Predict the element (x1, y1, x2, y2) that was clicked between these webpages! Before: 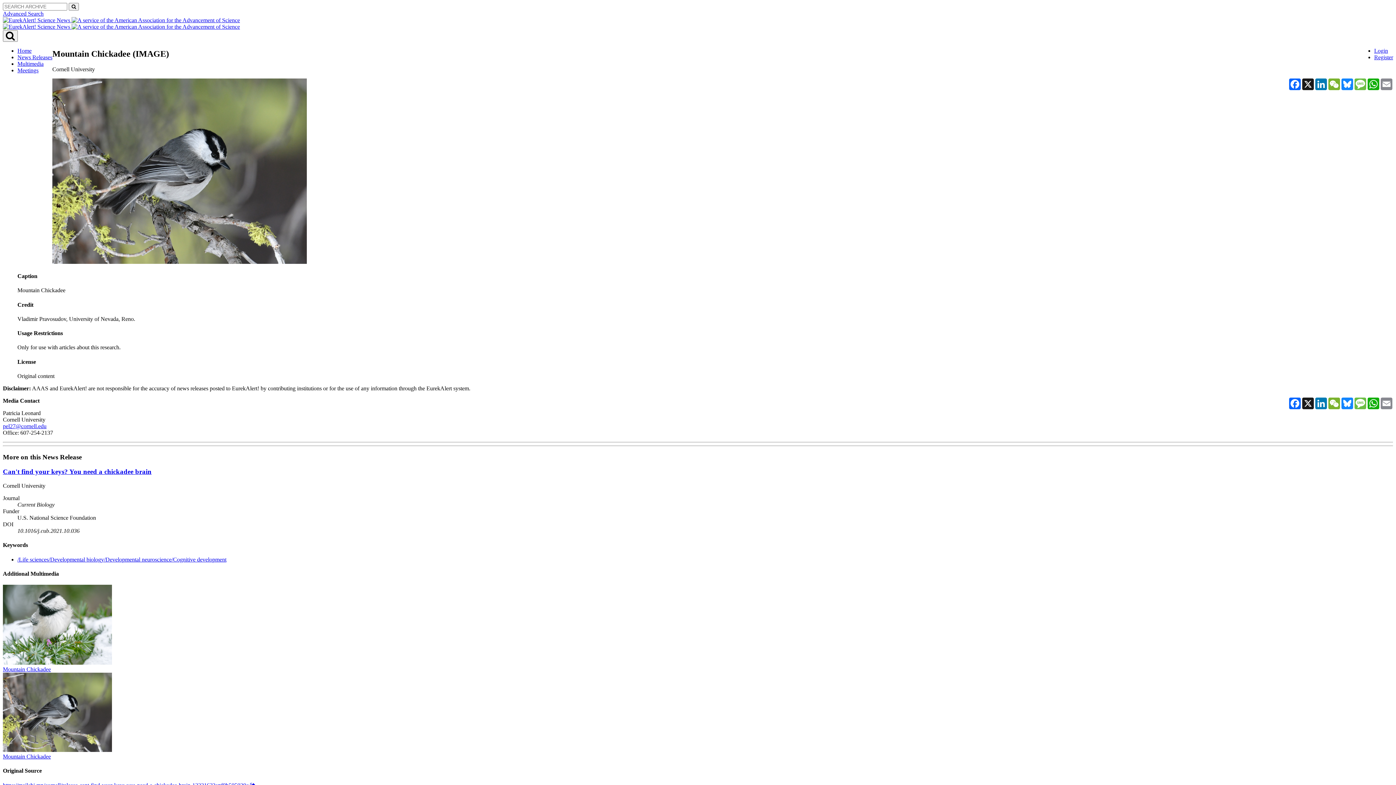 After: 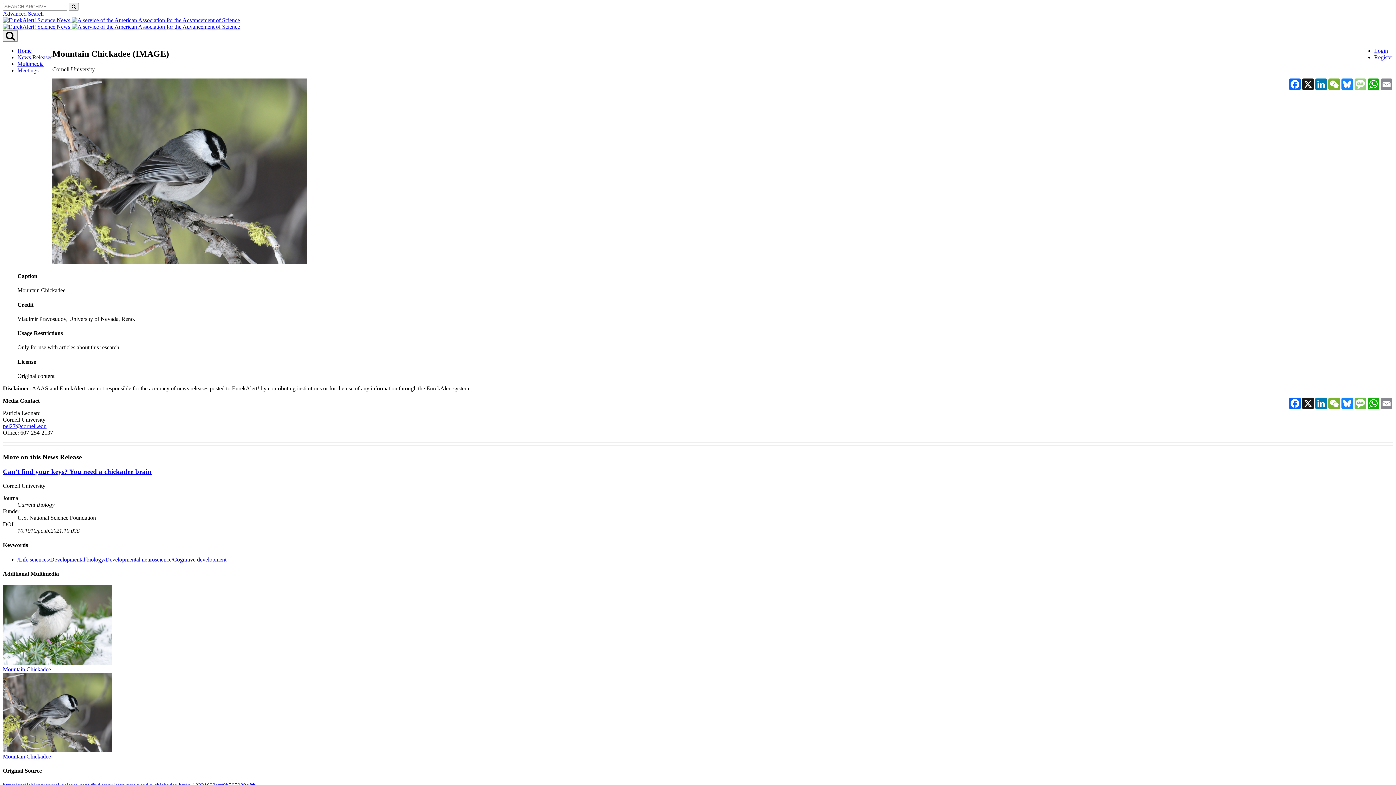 Action: label: Message bbox: (1354, 78, 1367, 90)